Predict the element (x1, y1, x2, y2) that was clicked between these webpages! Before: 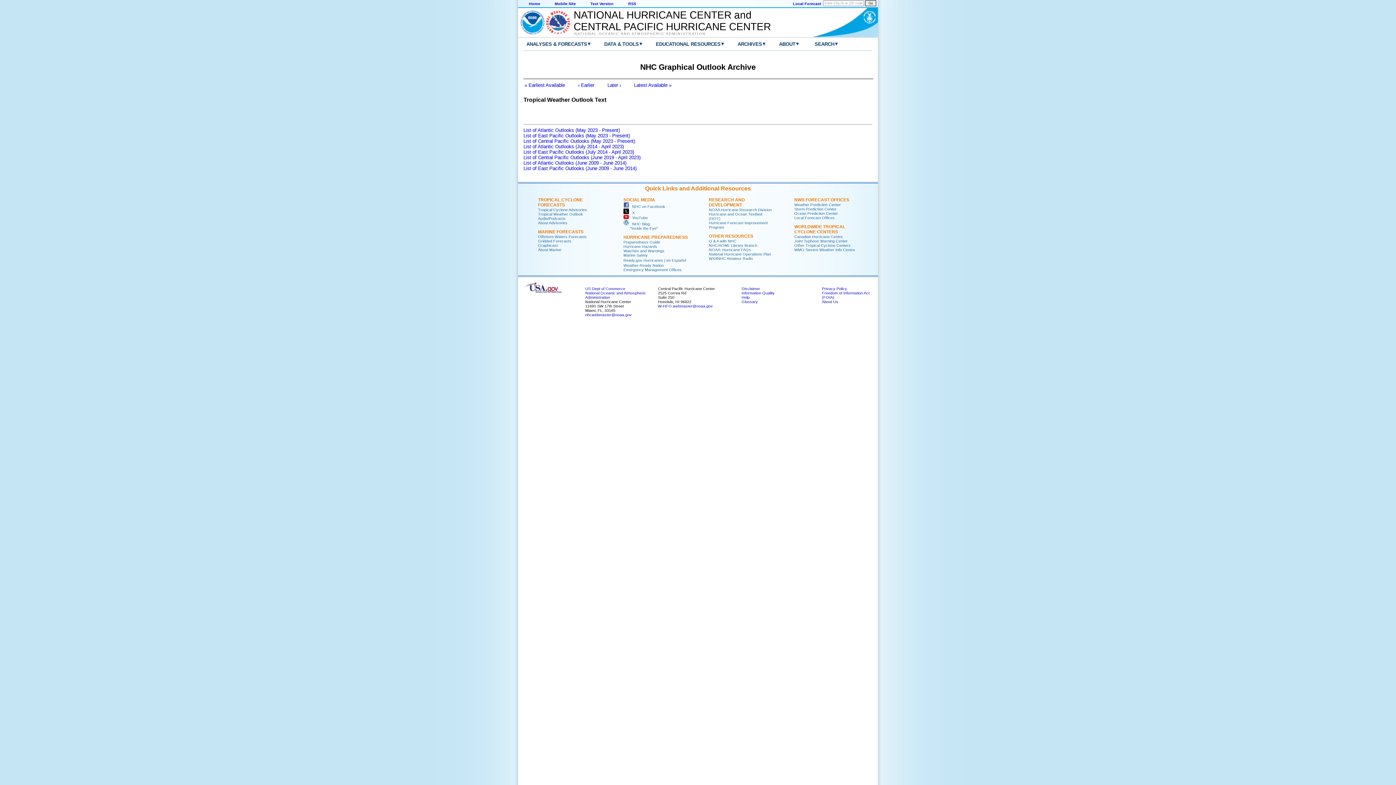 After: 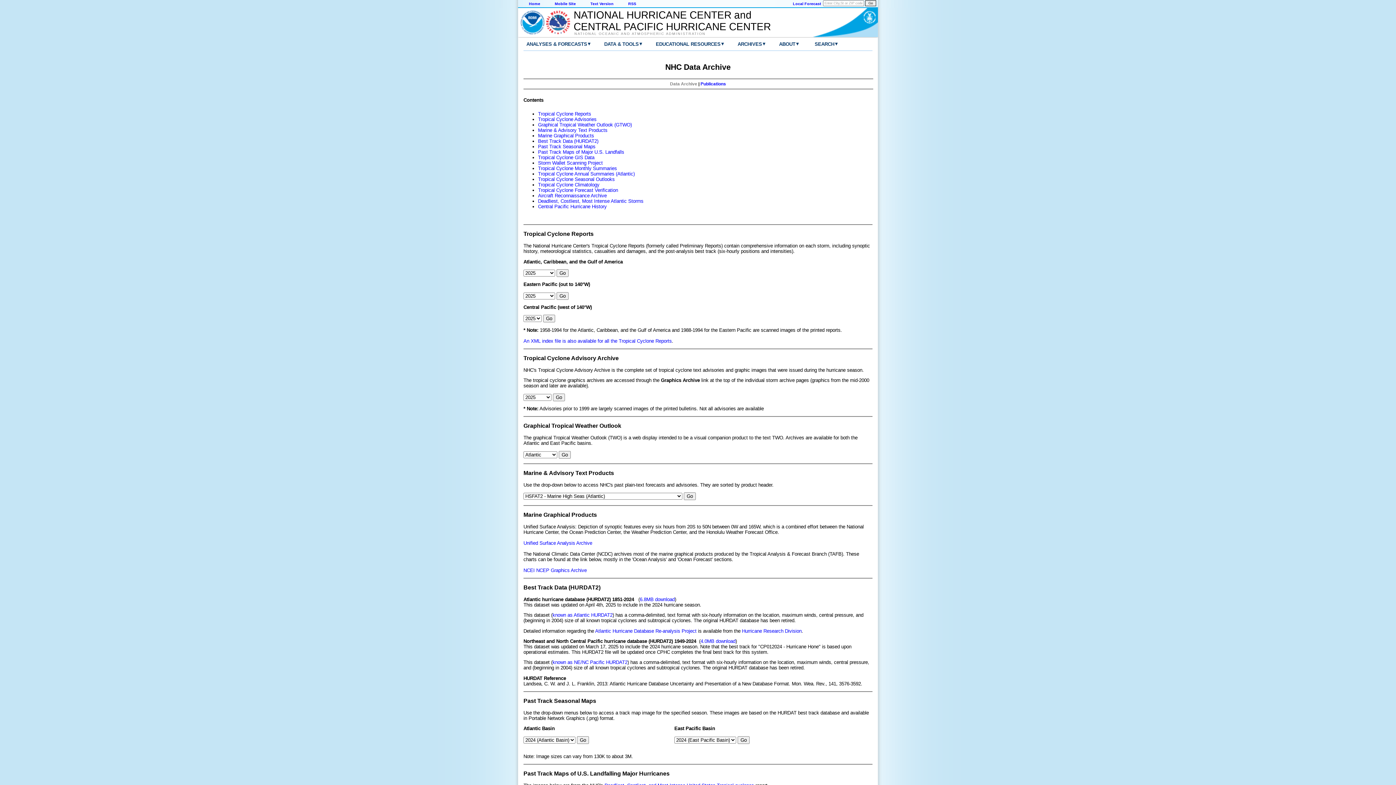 Action: label: ▾ bbox: (638, 39, 645, 48)